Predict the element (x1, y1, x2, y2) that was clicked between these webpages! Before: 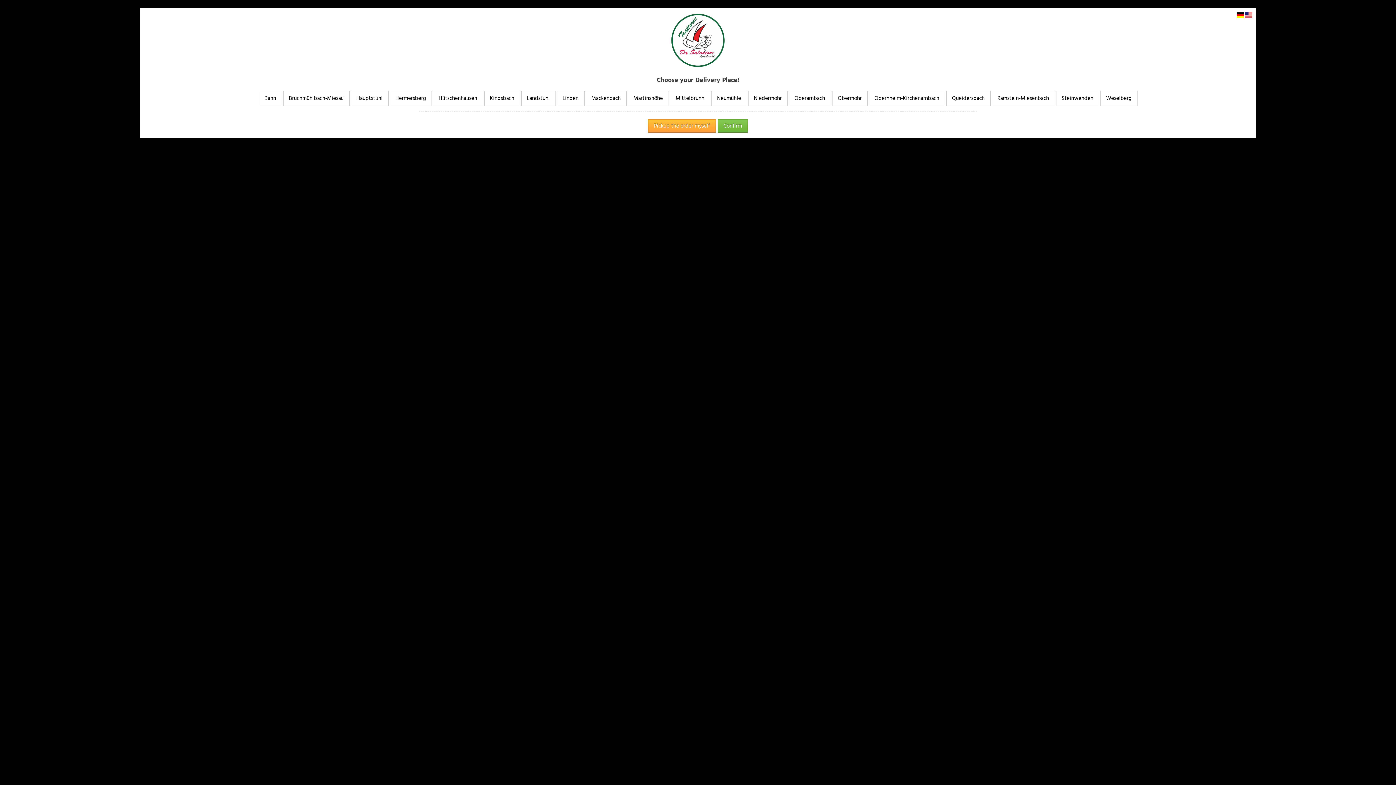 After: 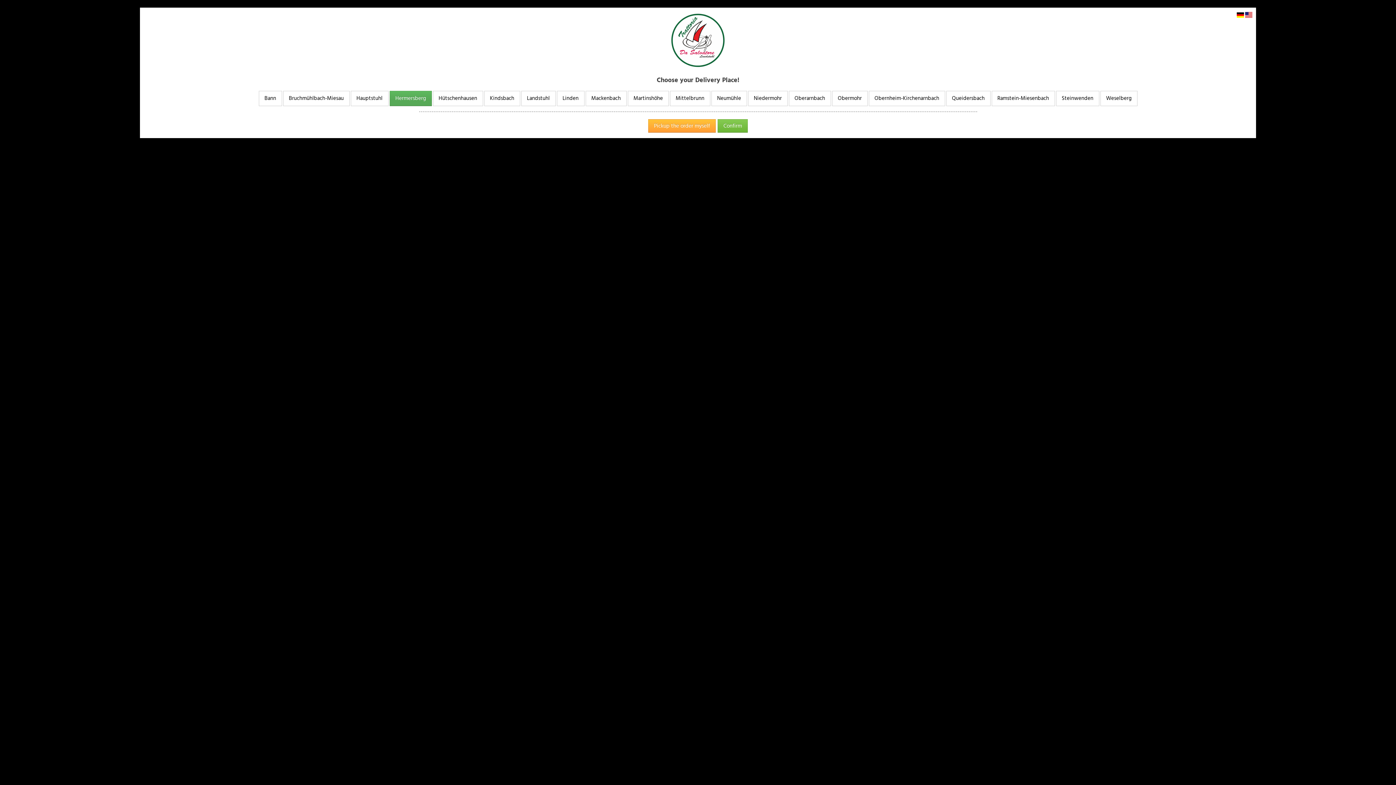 Action: bbox: (389, 90, 431, 106) label: Hermersberg